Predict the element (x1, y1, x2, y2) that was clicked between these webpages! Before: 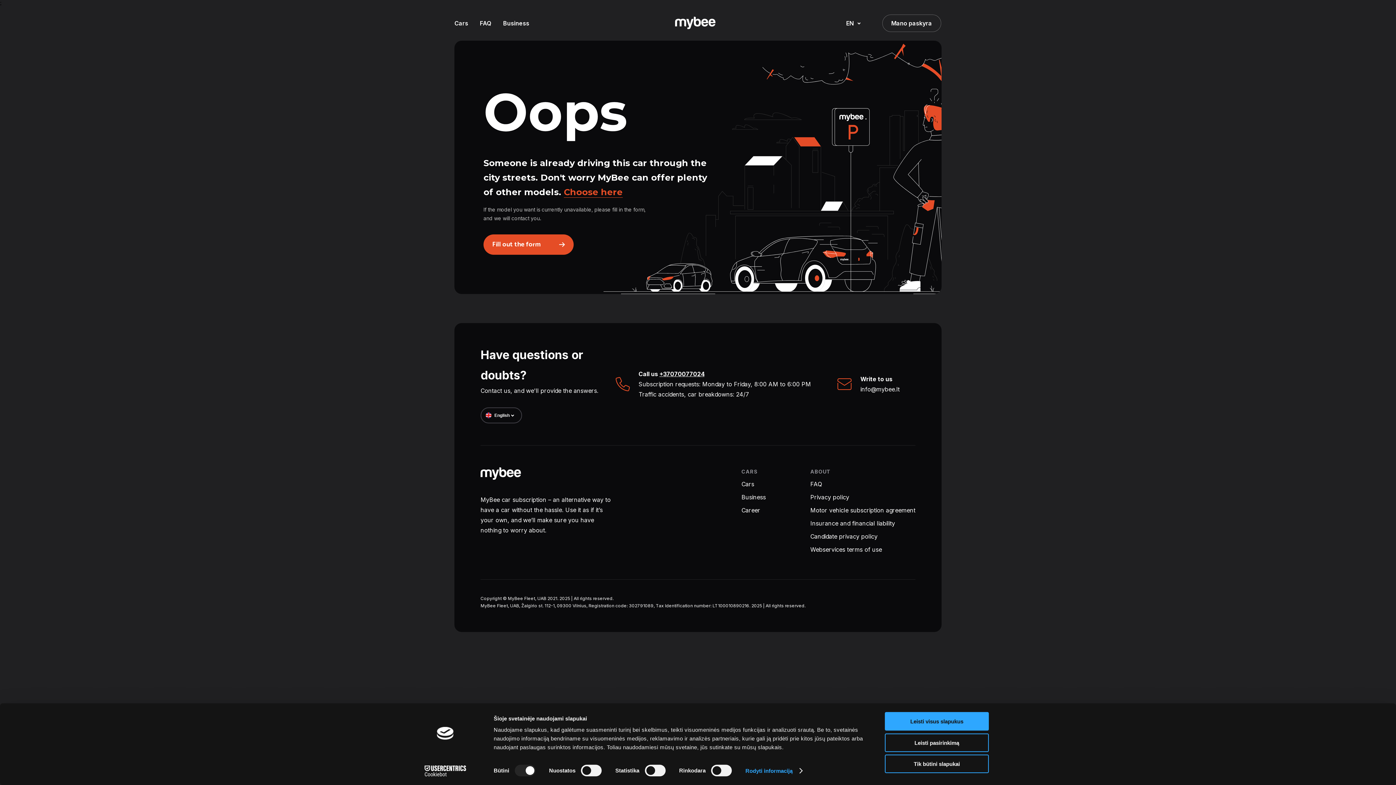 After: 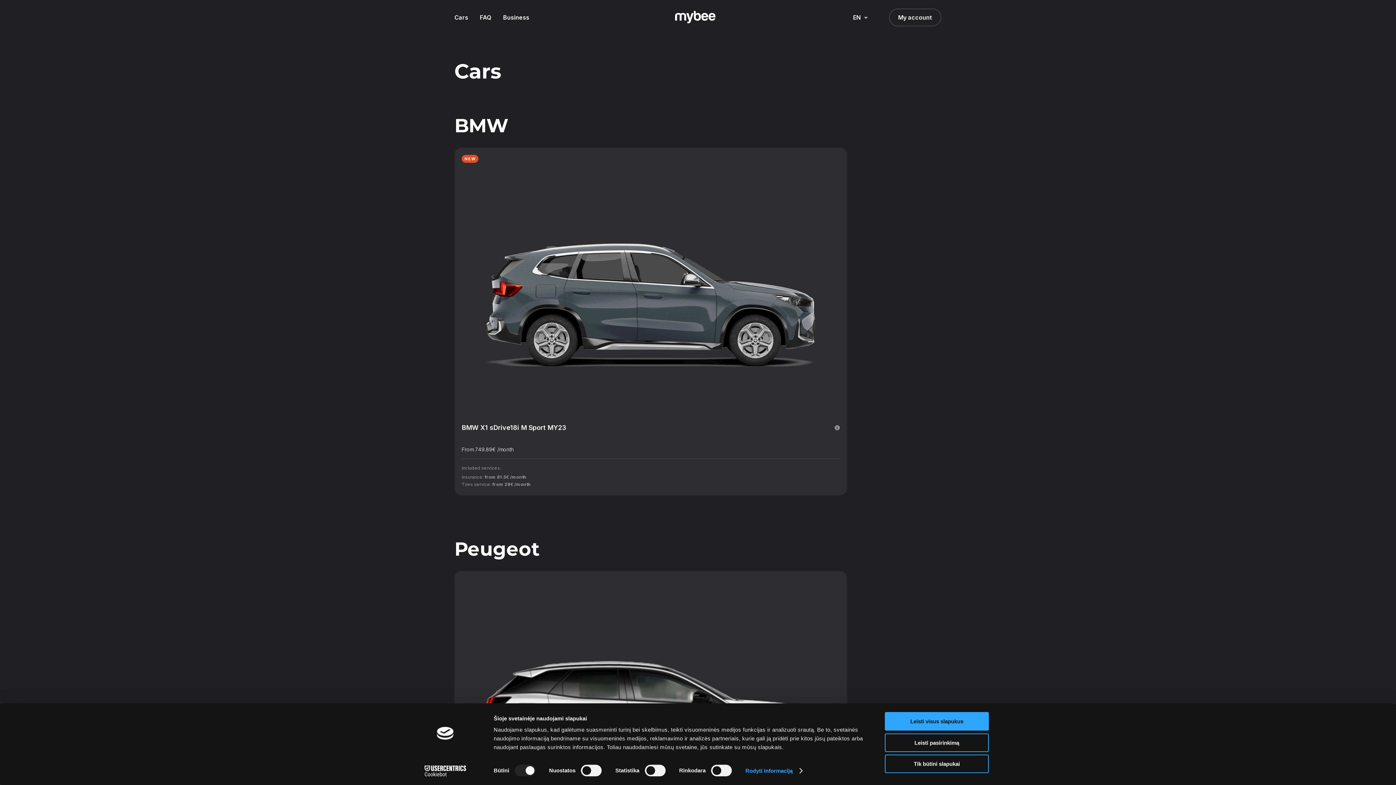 Action: label: Cars bbox: (741, 480, 754, 488)